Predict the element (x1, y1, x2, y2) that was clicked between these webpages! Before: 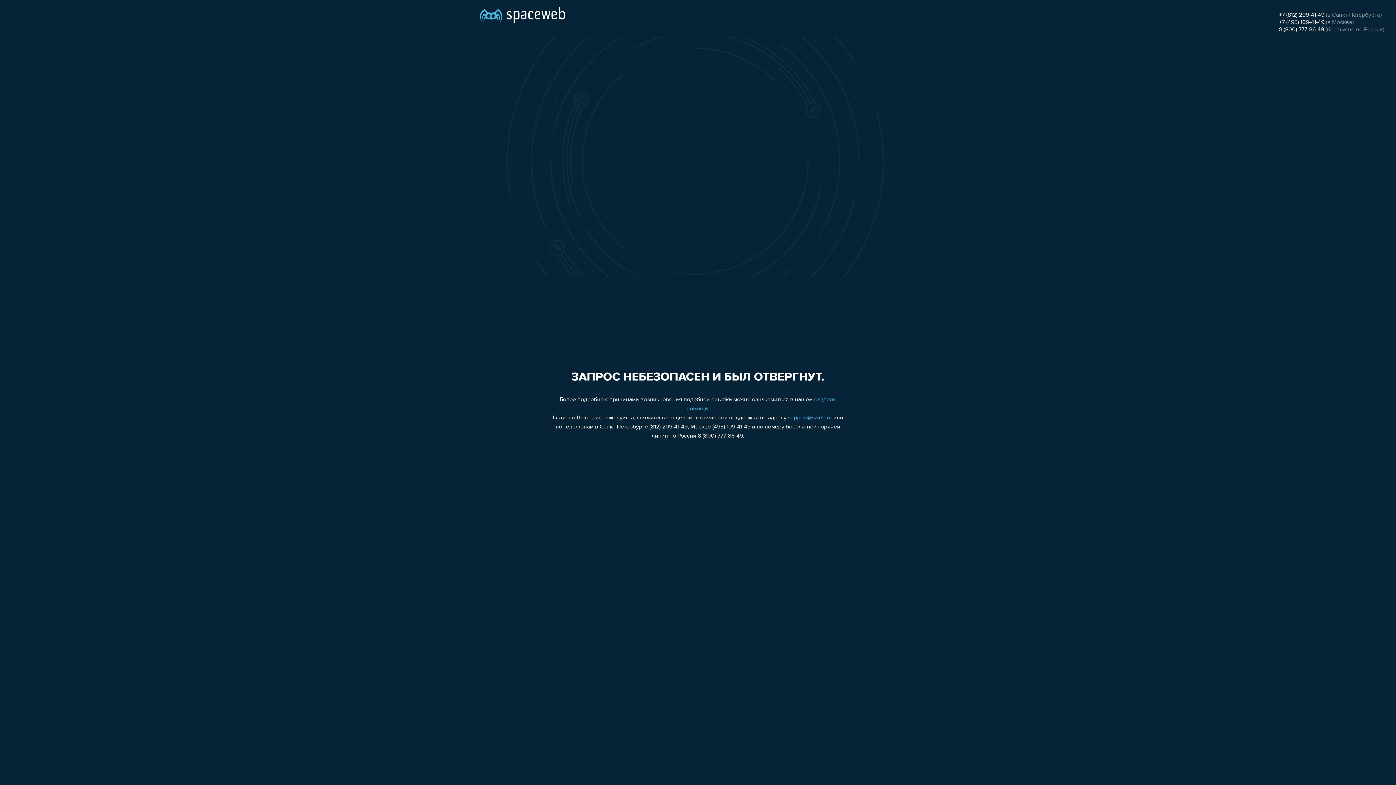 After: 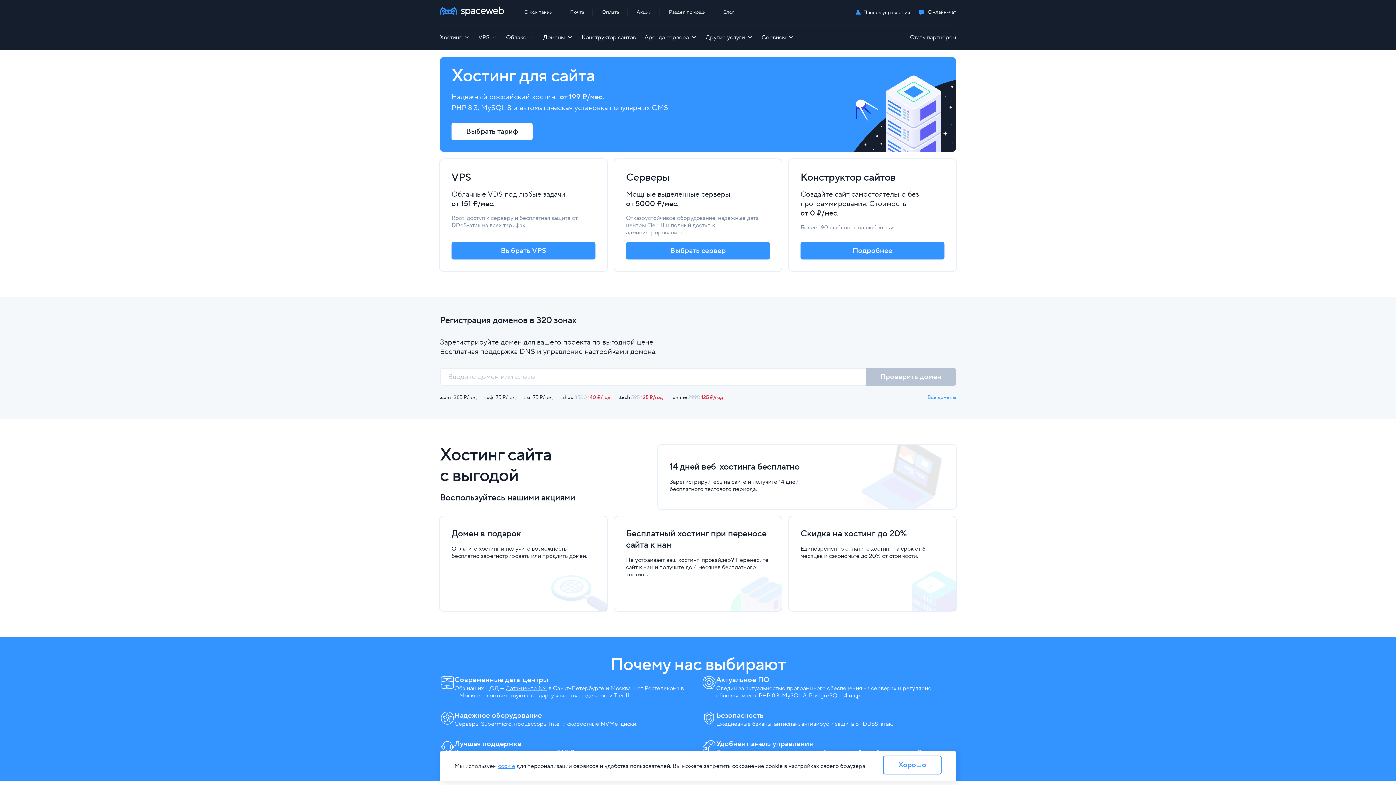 Action: bbox: (480, 0, 565, 25)